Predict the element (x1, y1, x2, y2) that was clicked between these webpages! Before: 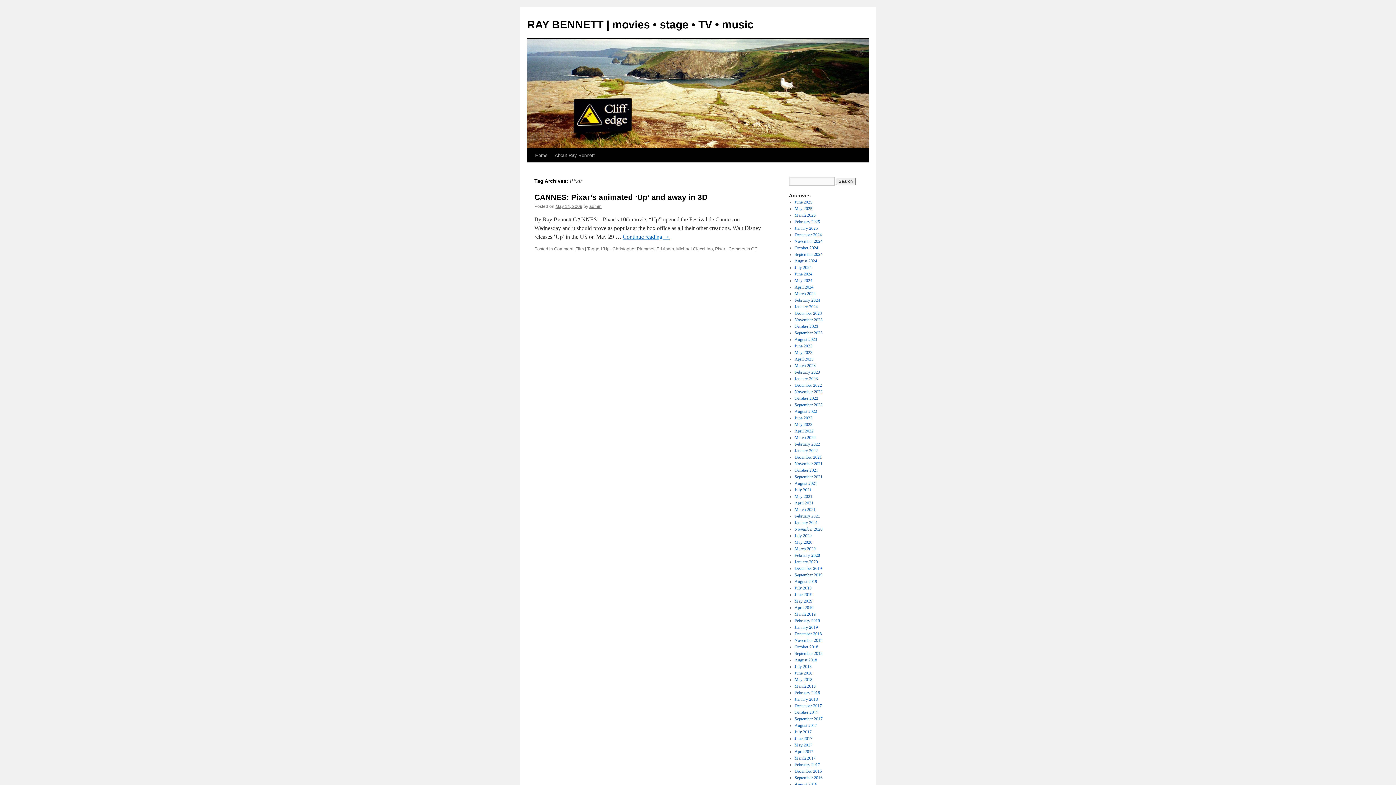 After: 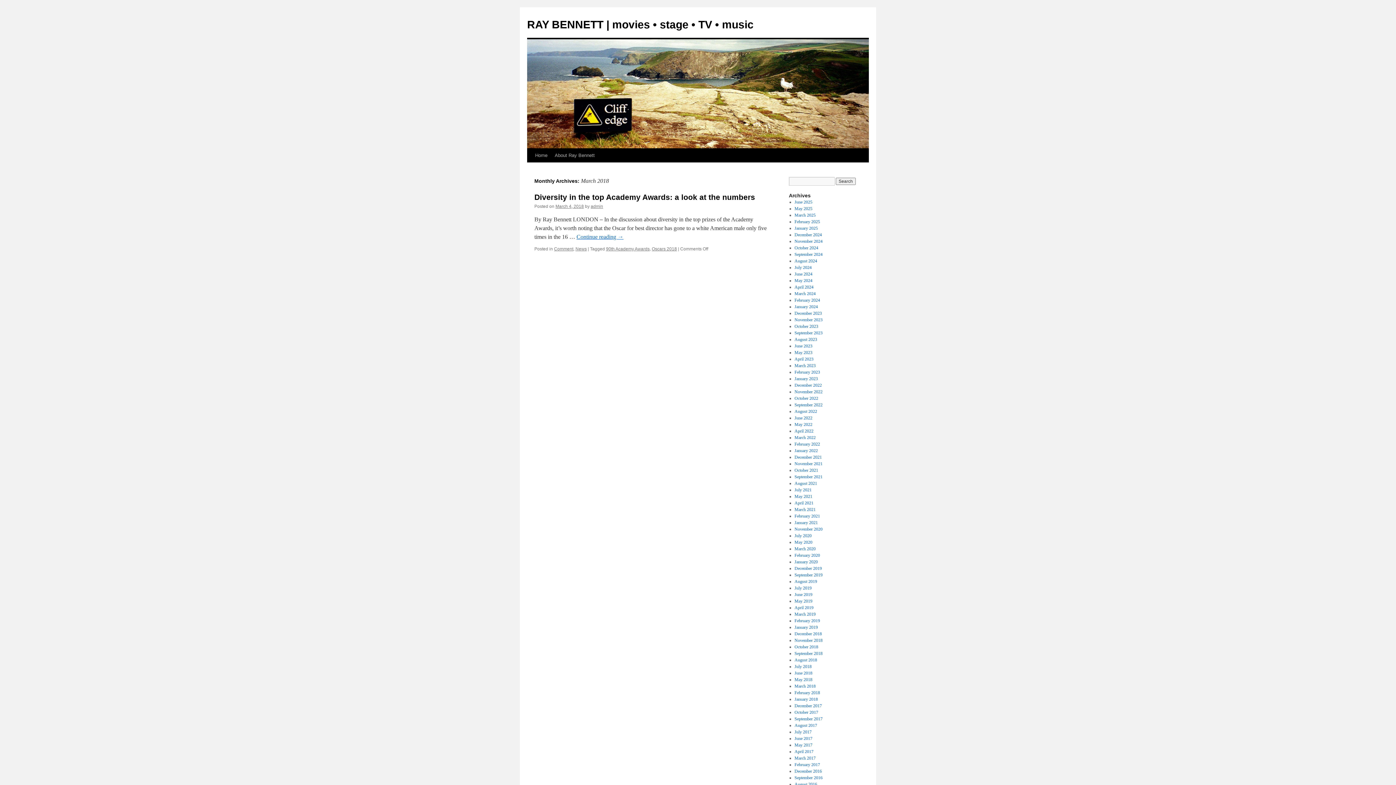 Action: bbox: (794, 684, 815, 689) label: March 2018